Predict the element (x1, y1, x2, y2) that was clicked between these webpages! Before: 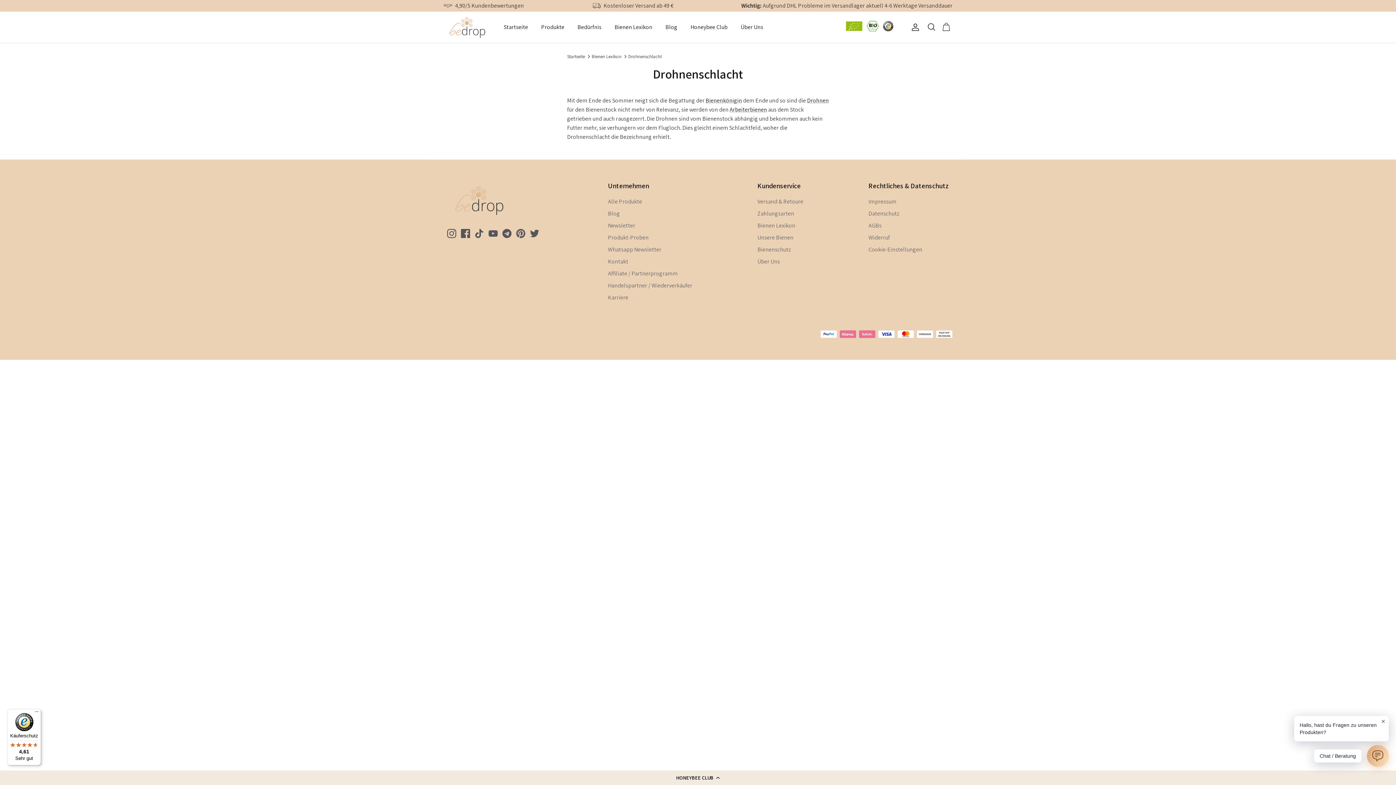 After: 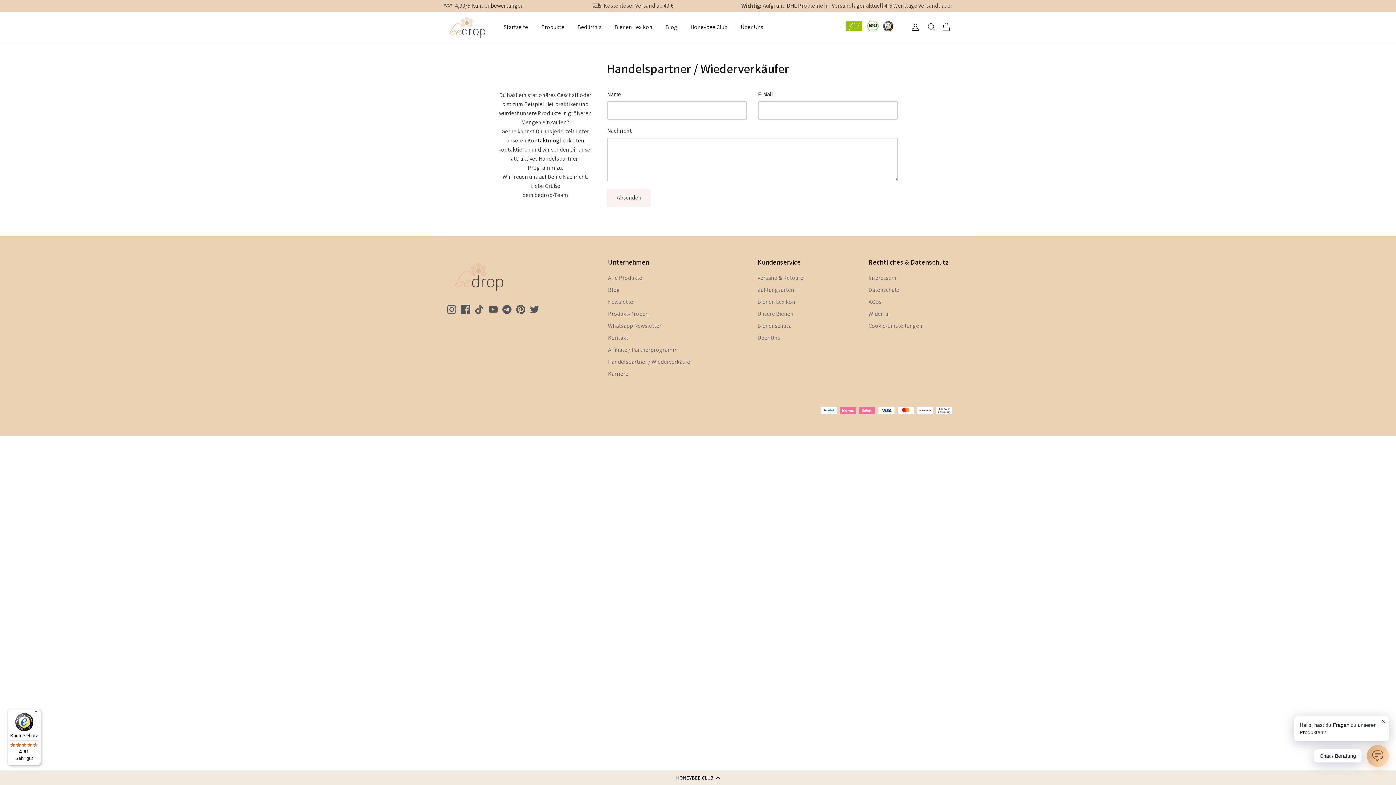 Action: label: Handelspartner / Wiederverkäufer bbox: (608, 281, 692, 289)